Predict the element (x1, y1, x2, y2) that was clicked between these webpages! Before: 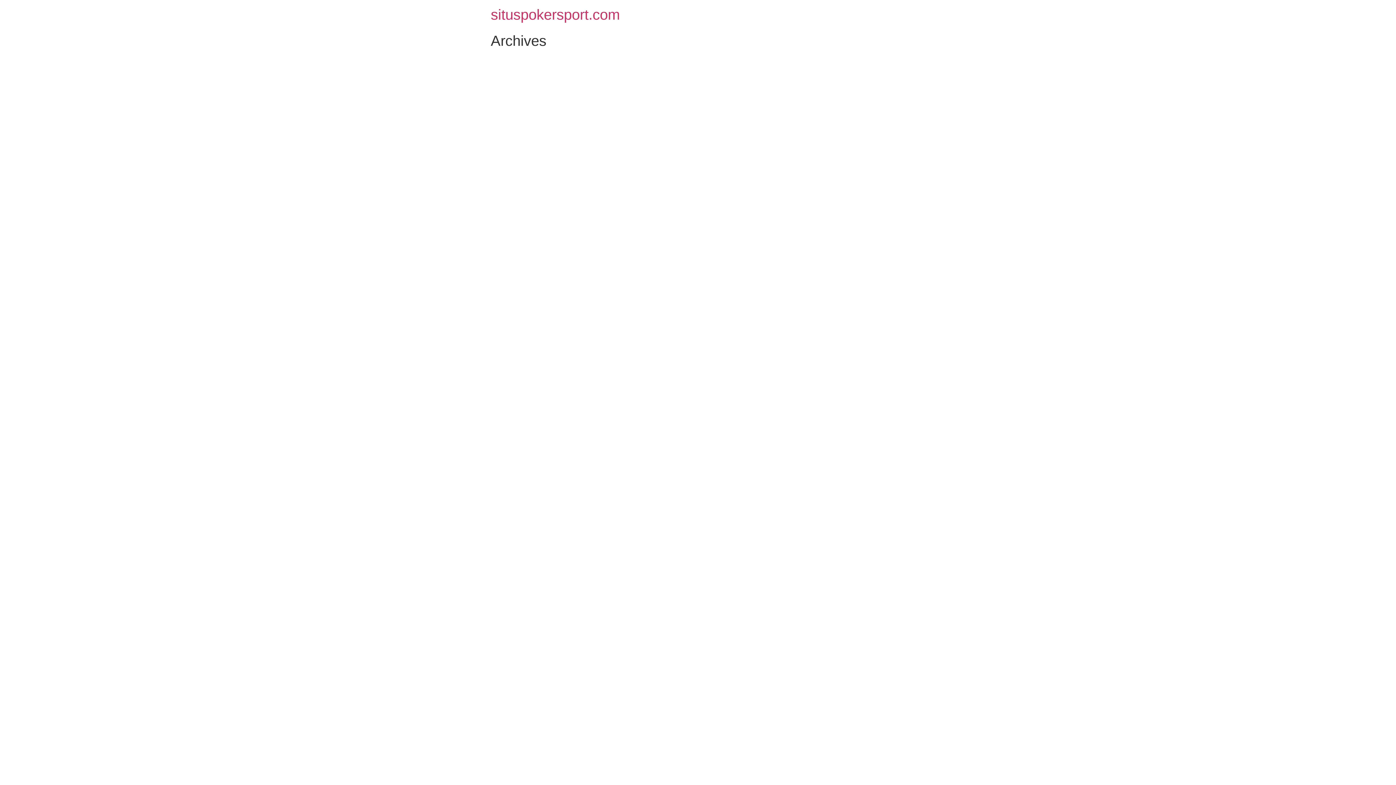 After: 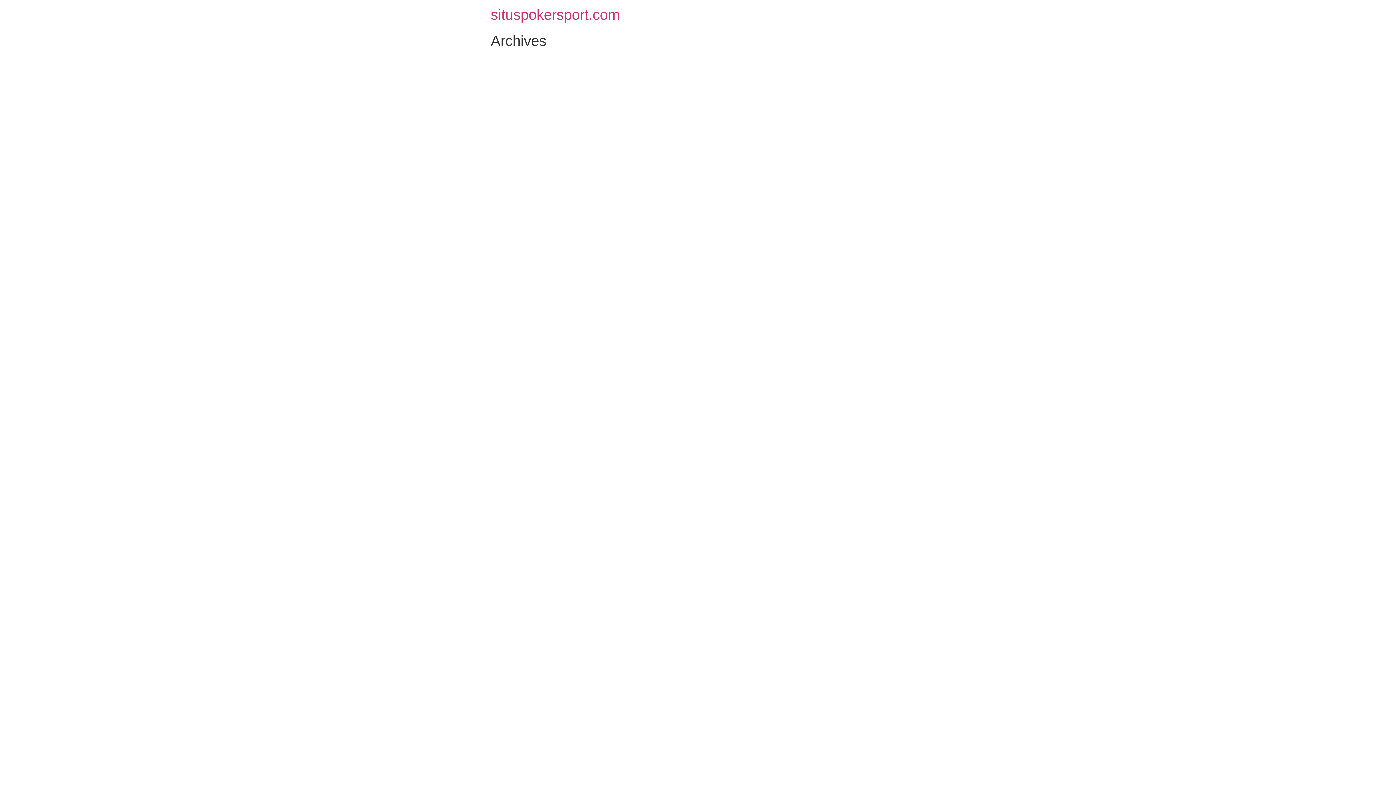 Action: label: situspokersport.com bbox: (490, 6, 620, 22)